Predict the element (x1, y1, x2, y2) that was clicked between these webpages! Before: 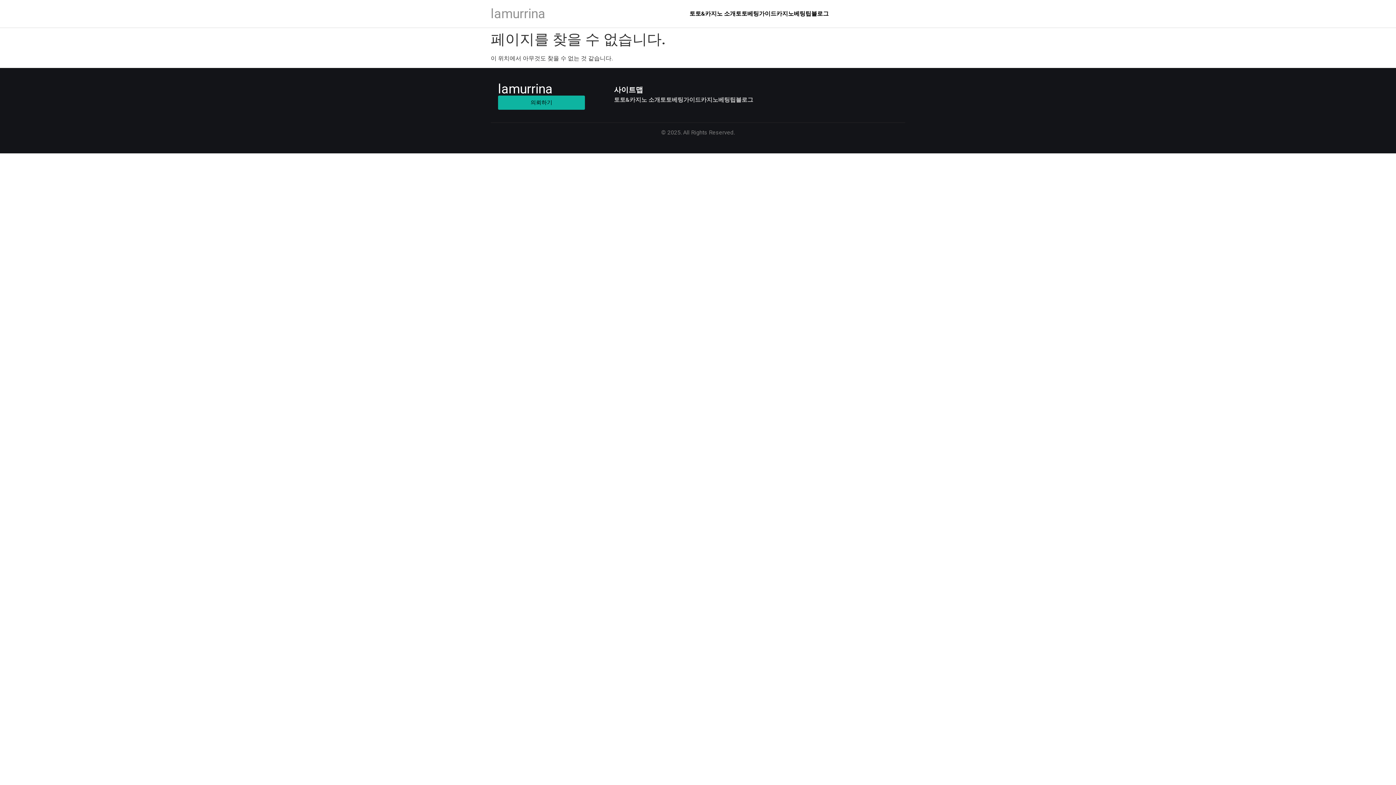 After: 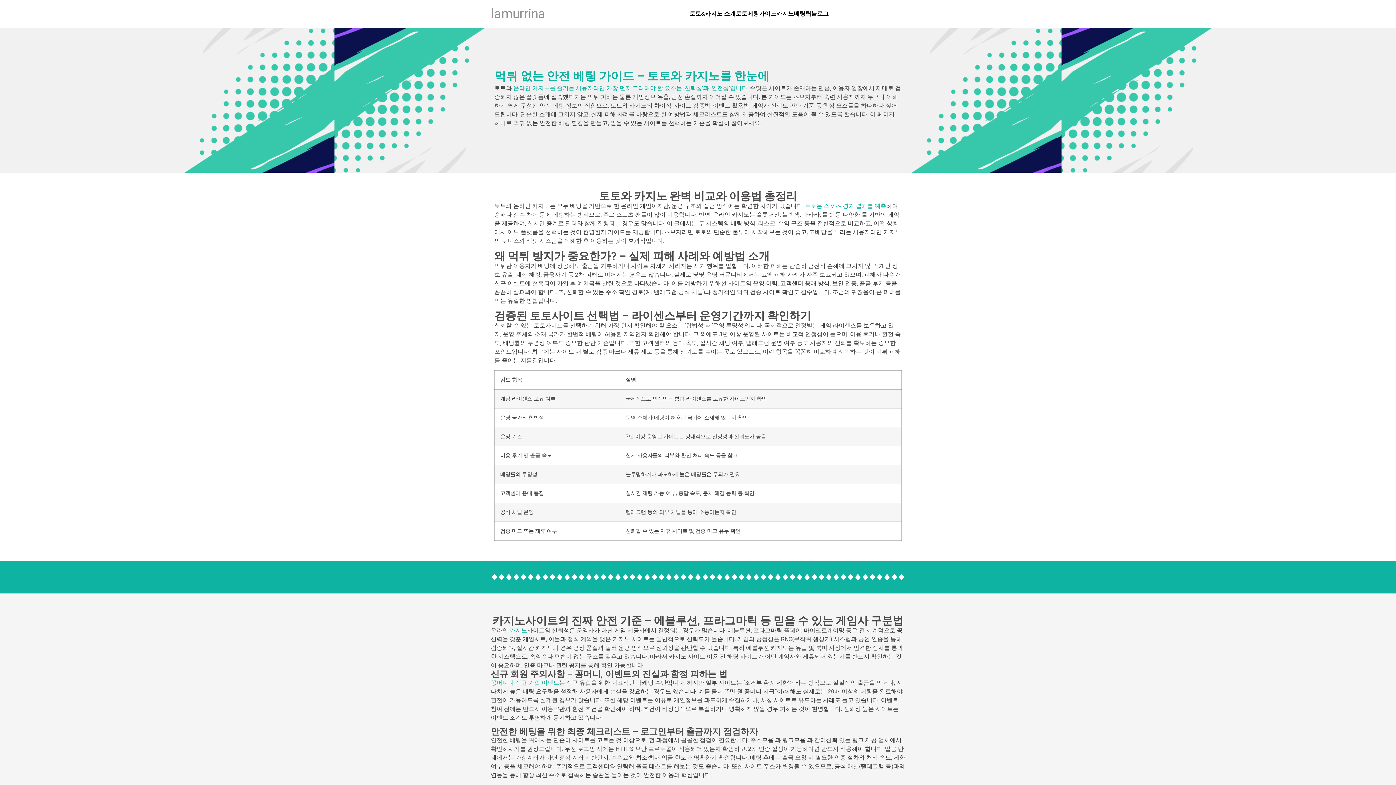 Action: bbox: (490, 6, 545, 21) label: lamurrina